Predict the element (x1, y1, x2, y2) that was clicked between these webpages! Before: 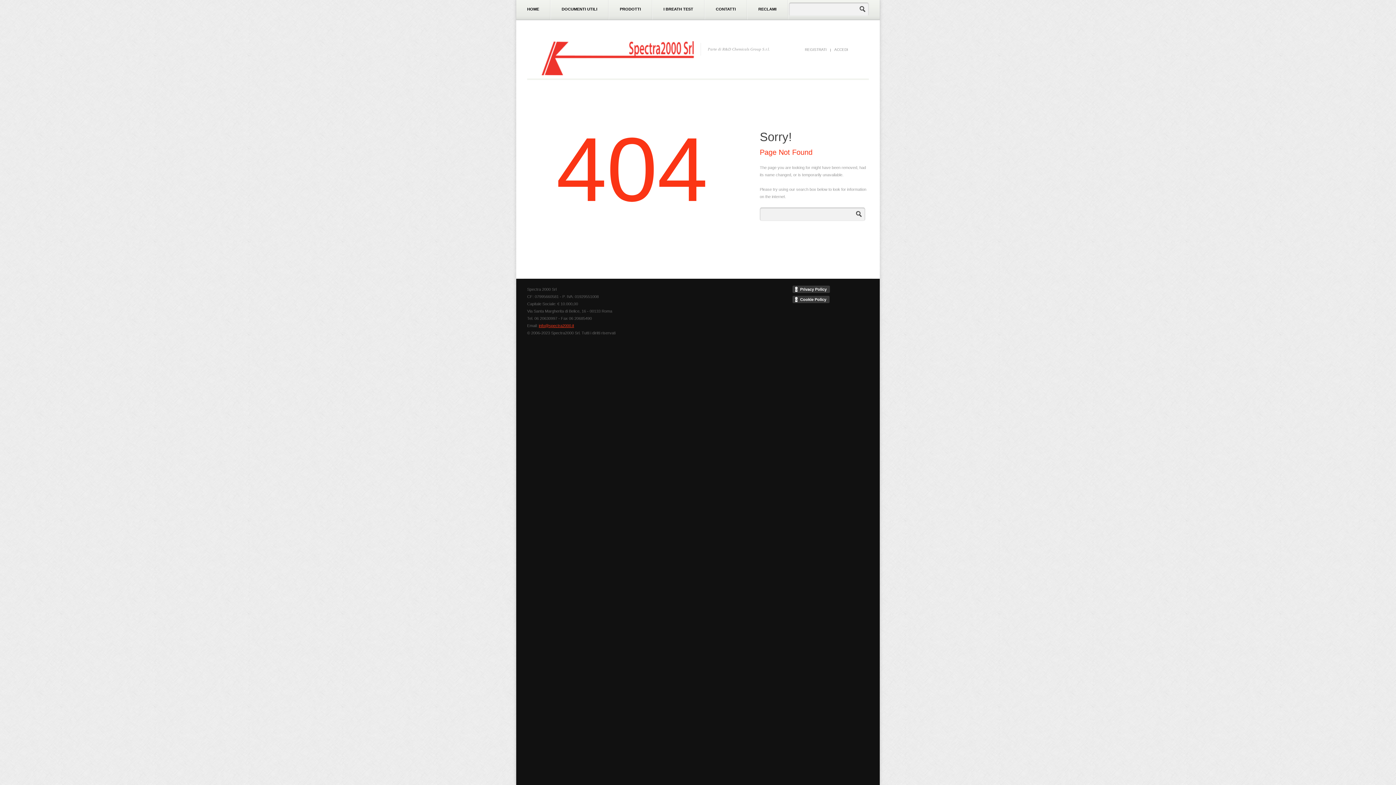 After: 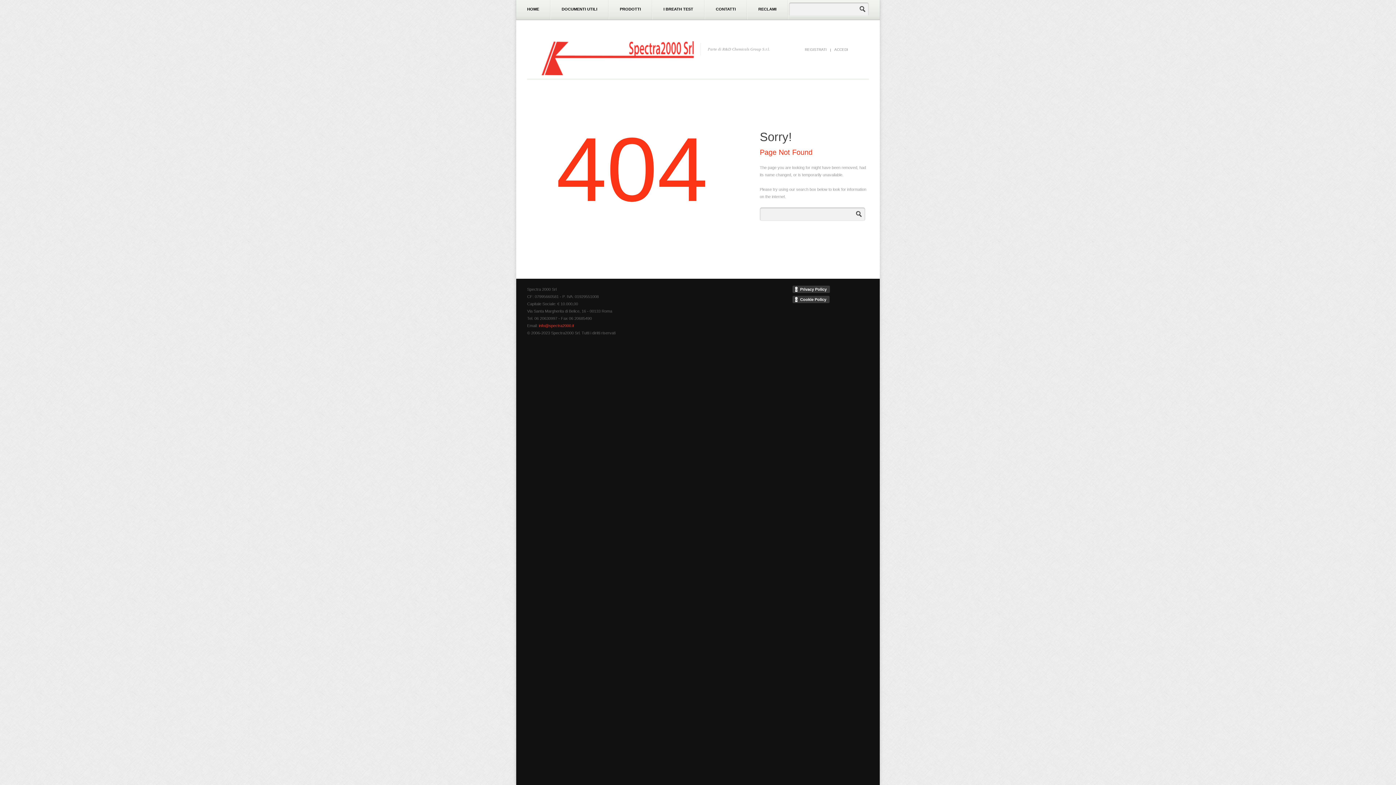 Action: bbox: (538, 323, 574, 328) label: info@spectra2000.it